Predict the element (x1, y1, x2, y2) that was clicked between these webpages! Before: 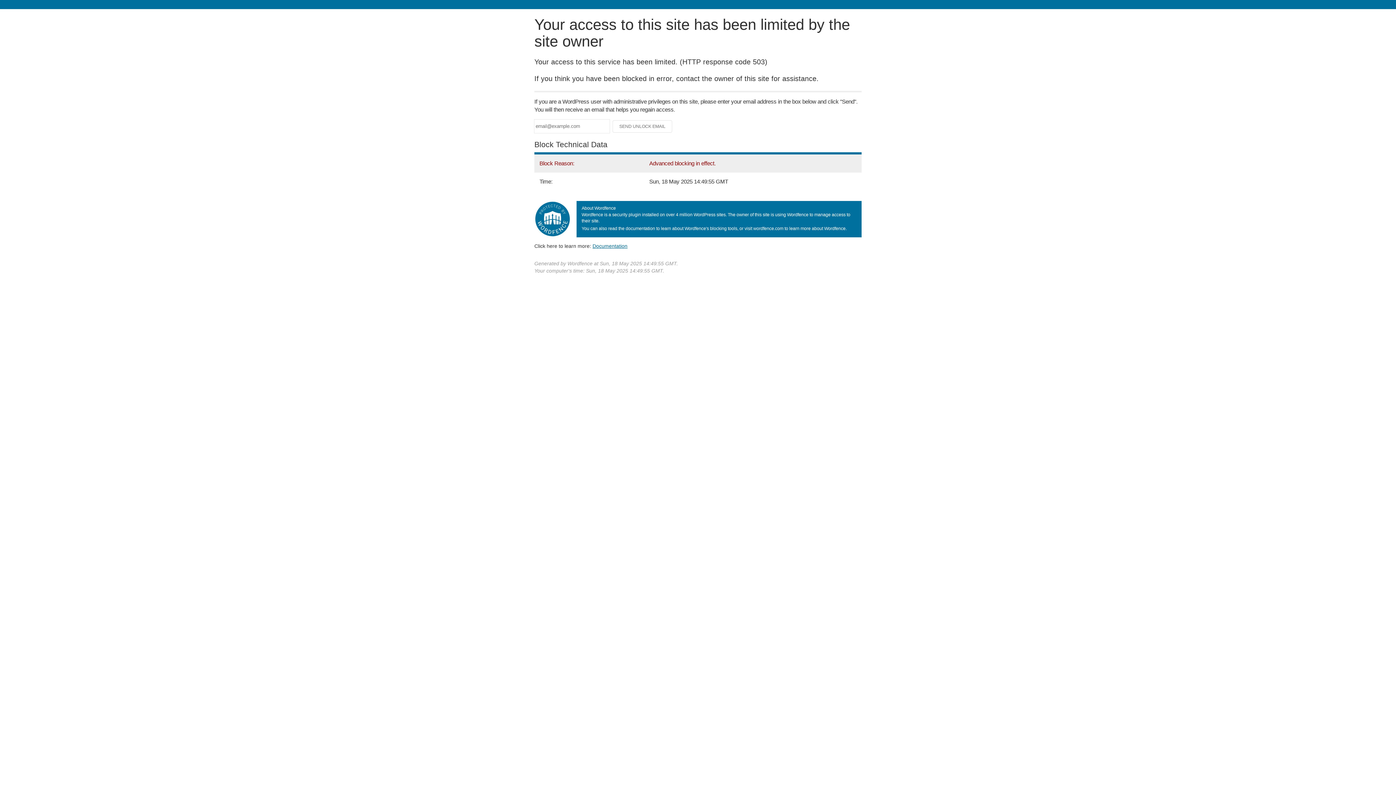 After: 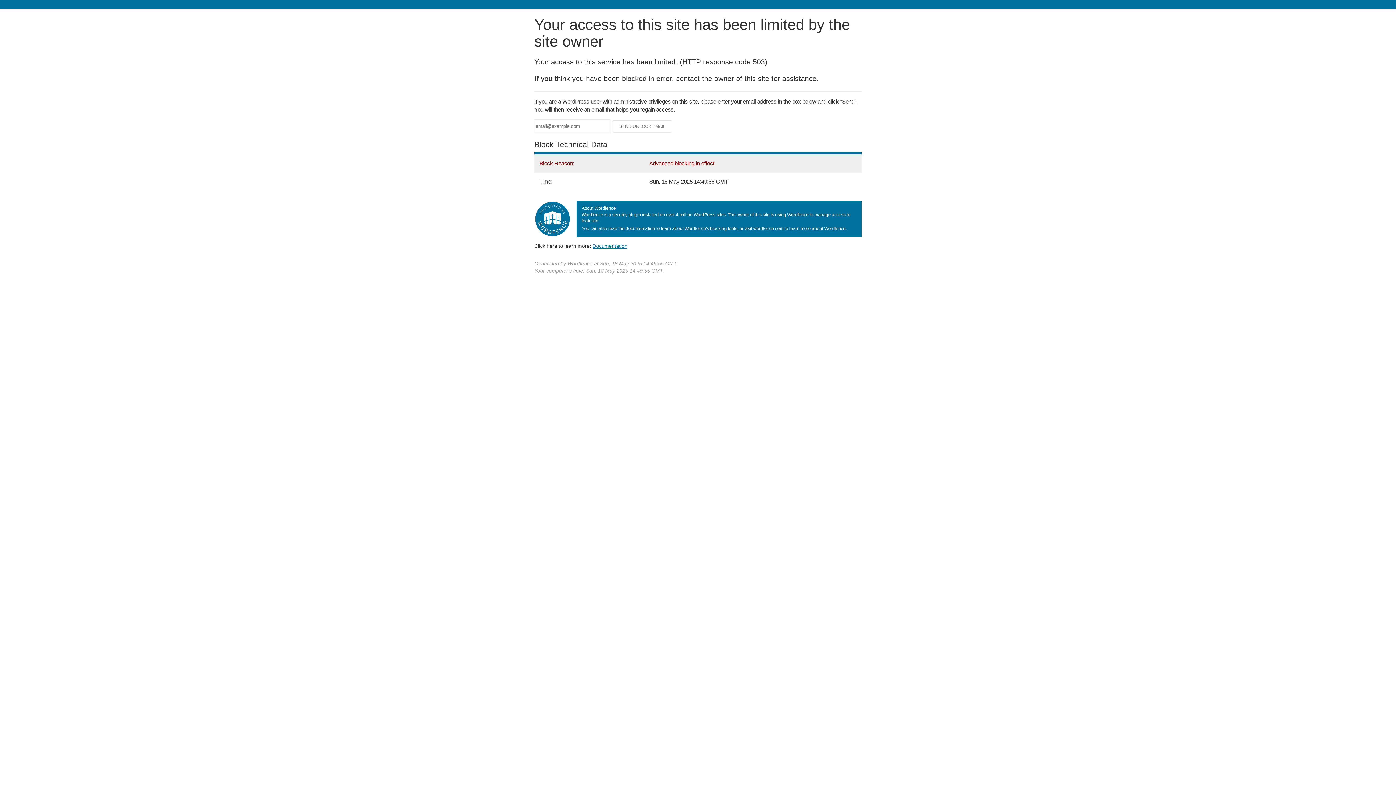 Action: bbox: (592, 243, 627, 248) label: Documentation